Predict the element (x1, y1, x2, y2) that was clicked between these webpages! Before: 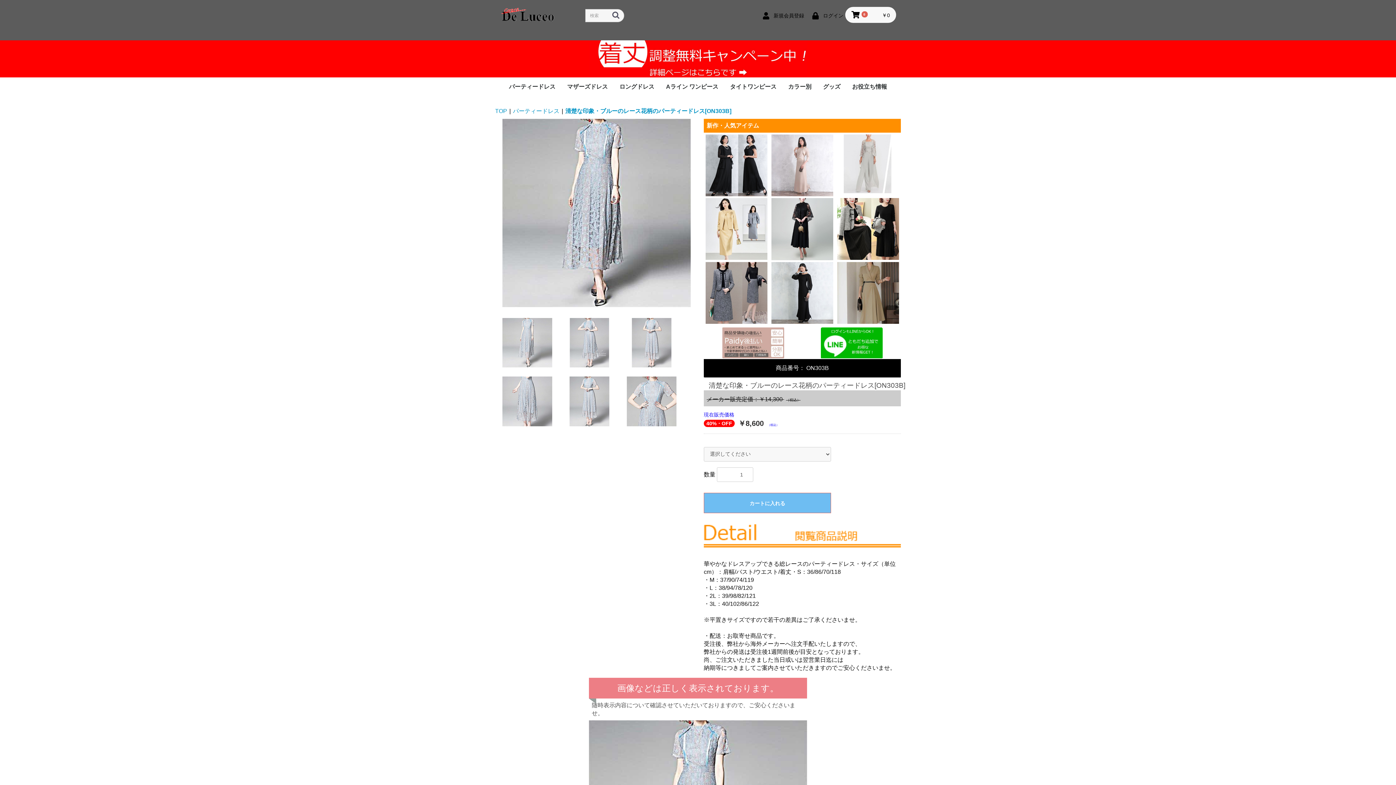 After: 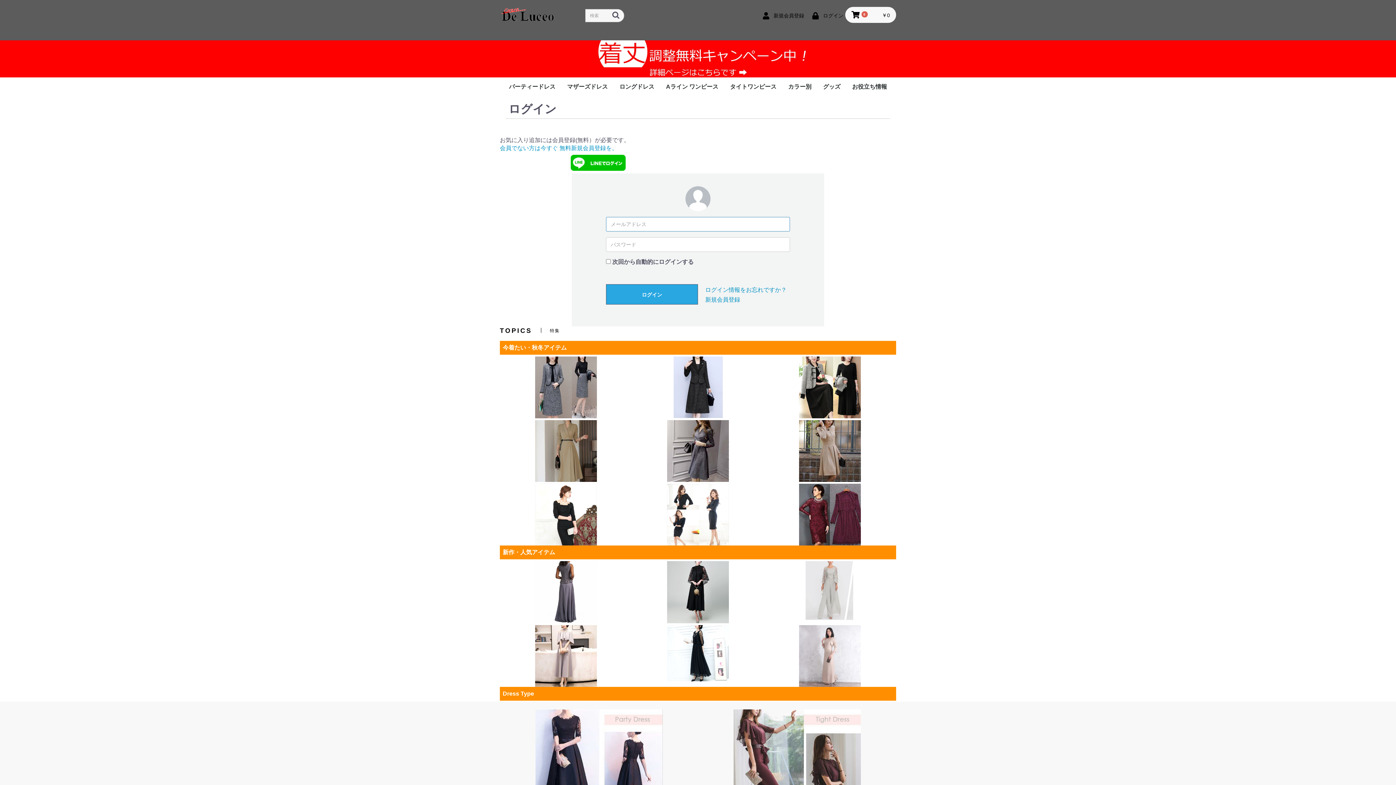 Action: bbox: (807, 9, 845, 20) label:  ログイン